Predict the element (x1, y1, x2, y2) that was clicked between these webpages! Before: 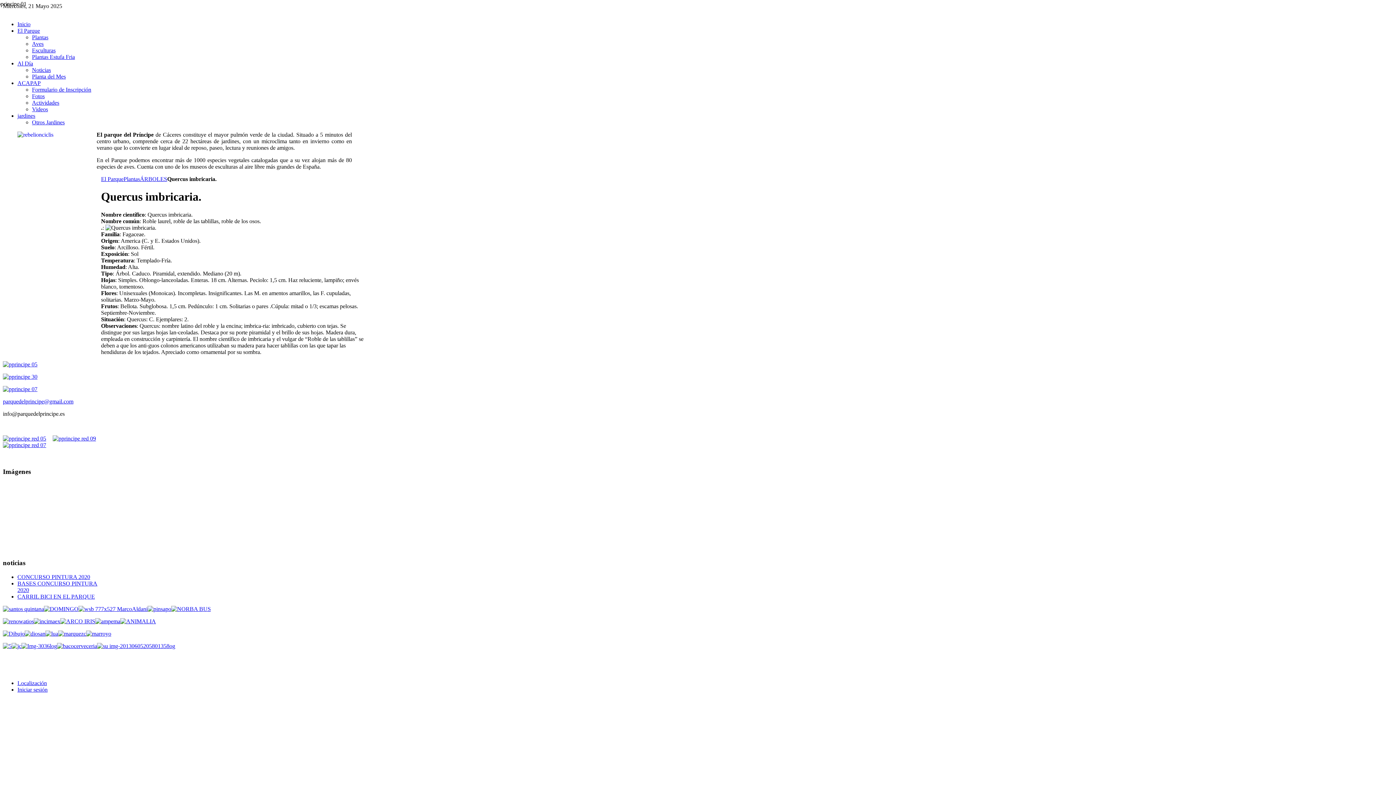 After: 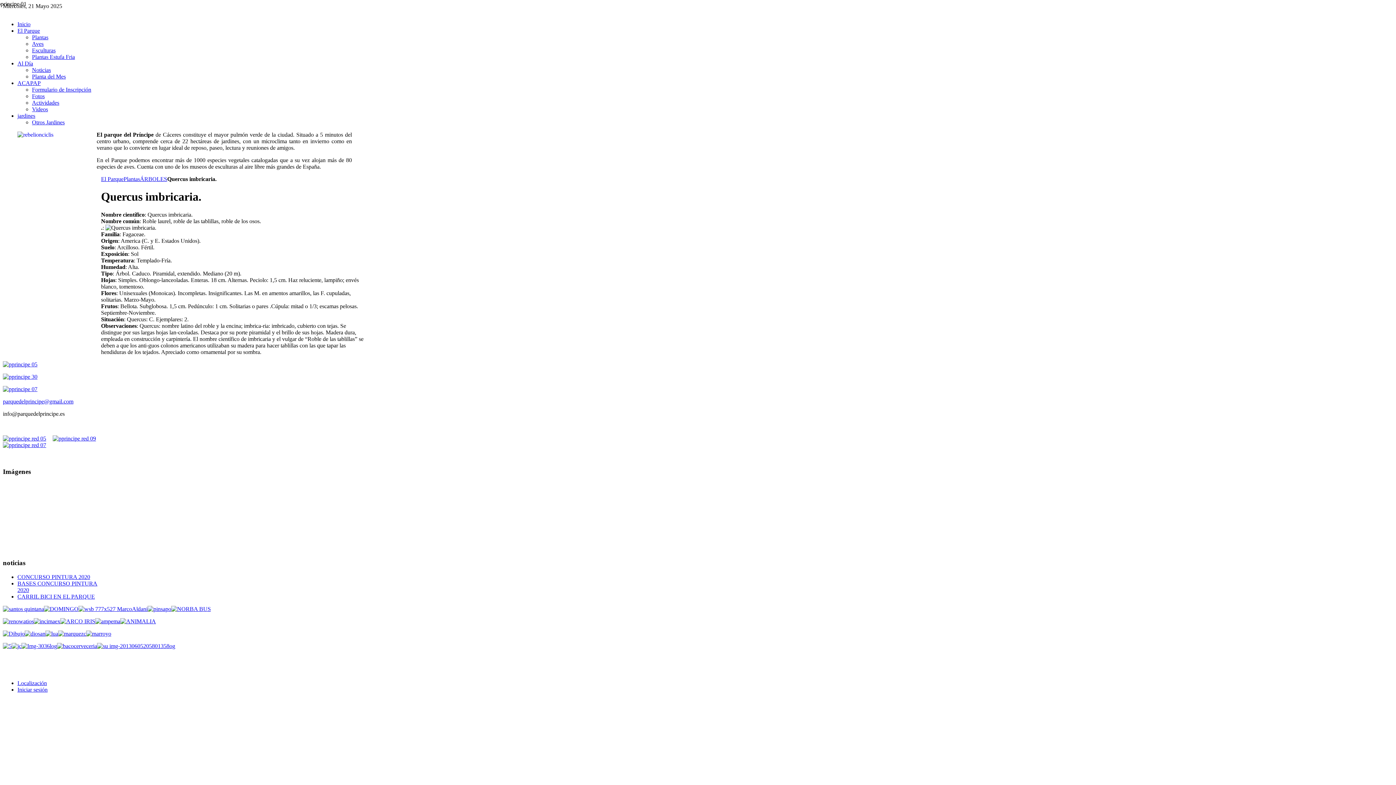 Action: bbox: (147, 606, 171, 612)